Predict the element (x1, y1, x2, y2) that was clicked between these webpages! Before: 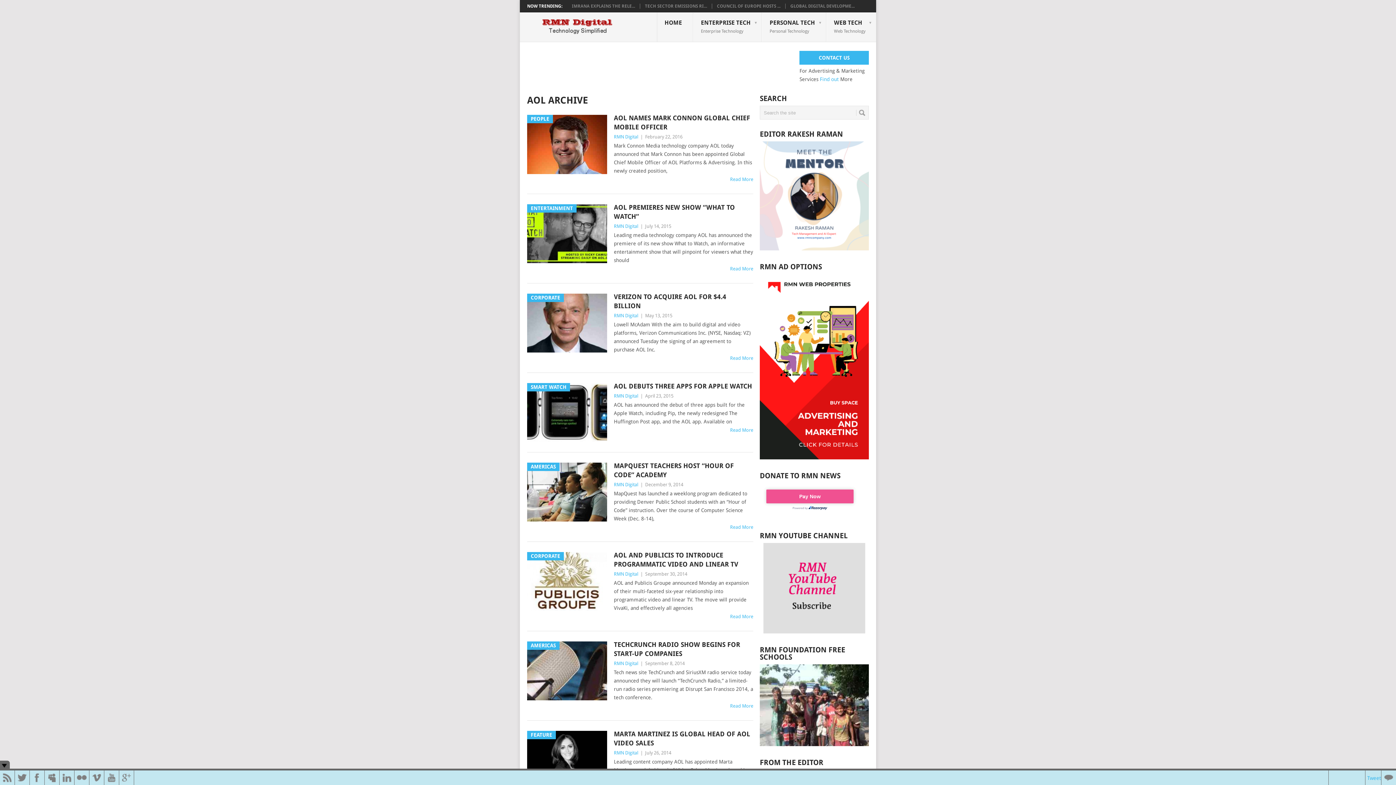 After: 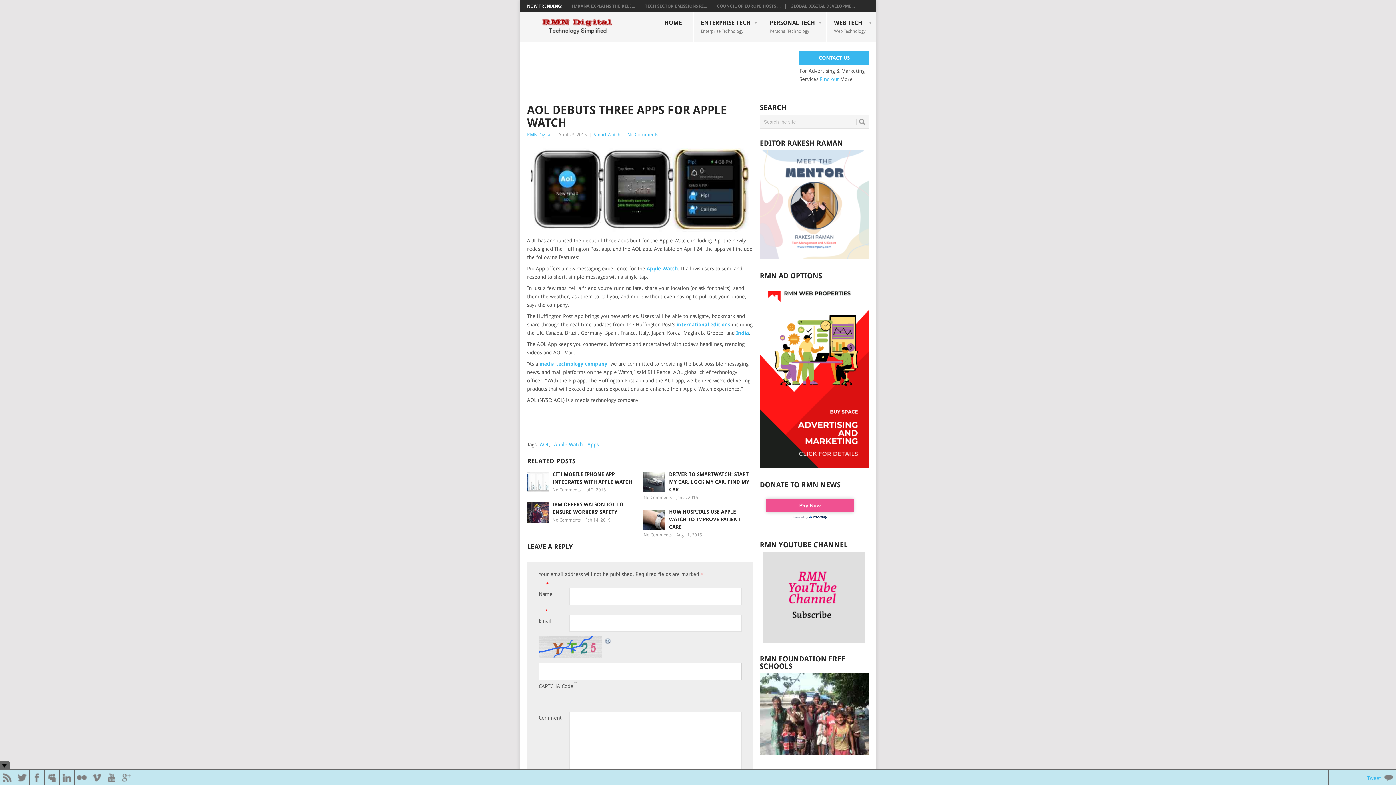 Action: label: Read More bbox: (730, 427, 753, 433)